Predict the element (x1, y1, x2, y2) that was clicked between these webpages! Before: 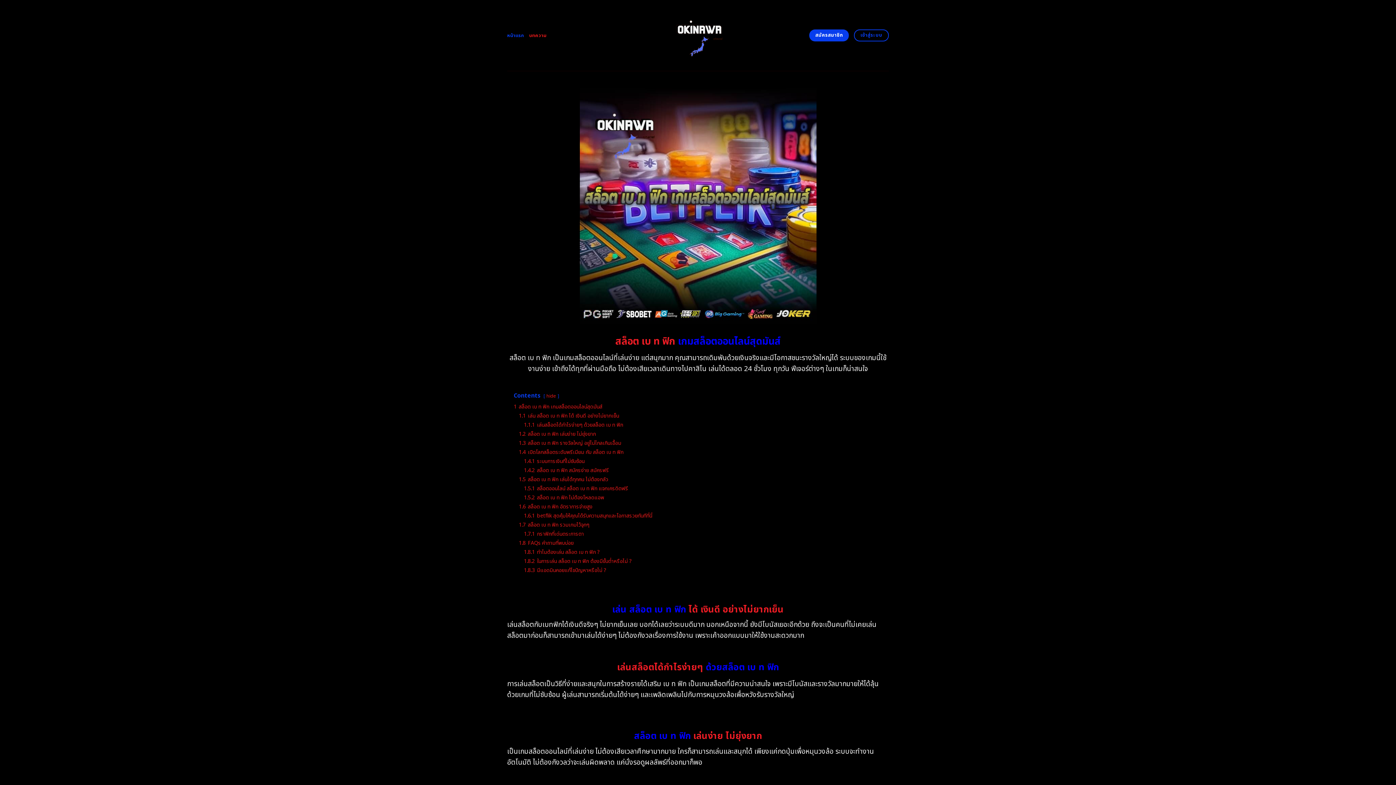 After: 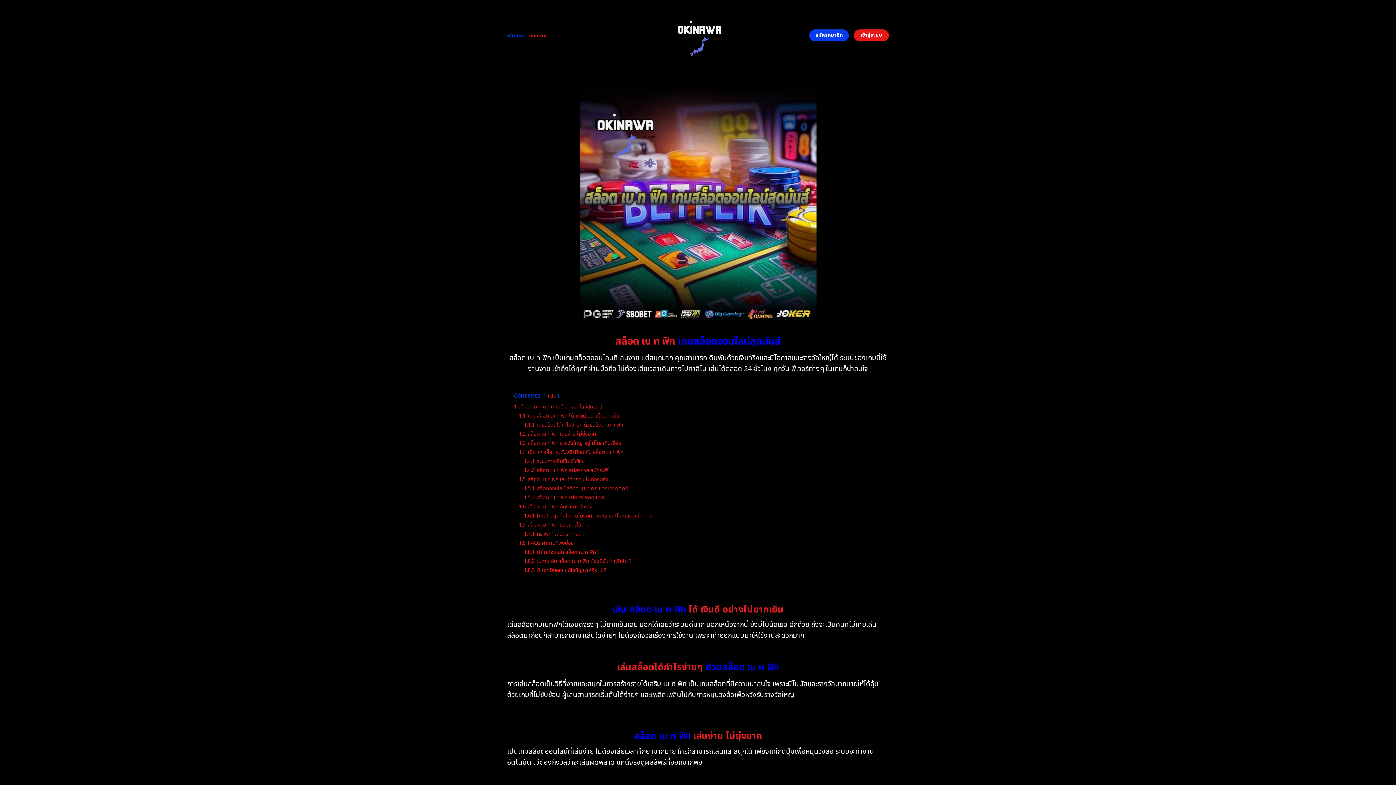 Action: bbox: (854, 29, 889, 41) label: เข้าสู่ระบบ